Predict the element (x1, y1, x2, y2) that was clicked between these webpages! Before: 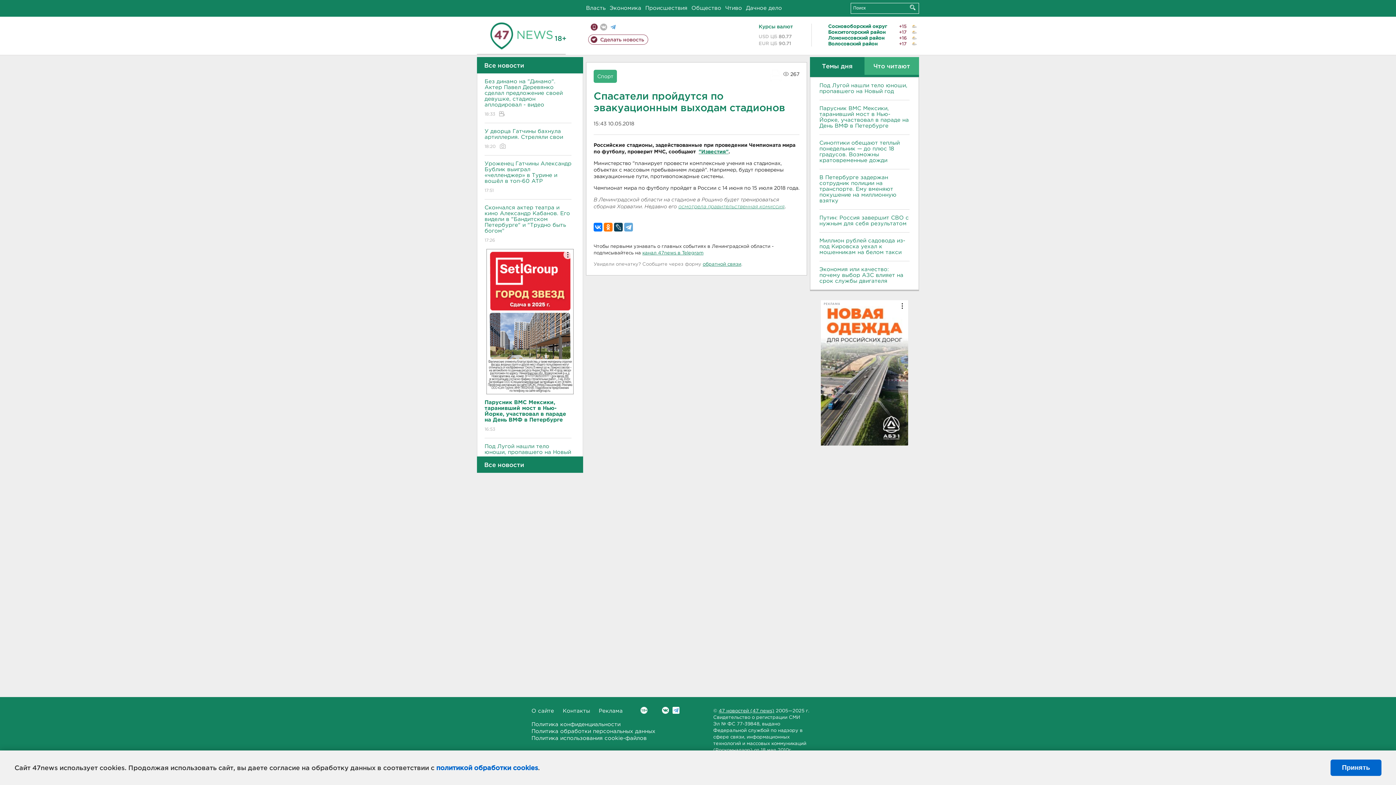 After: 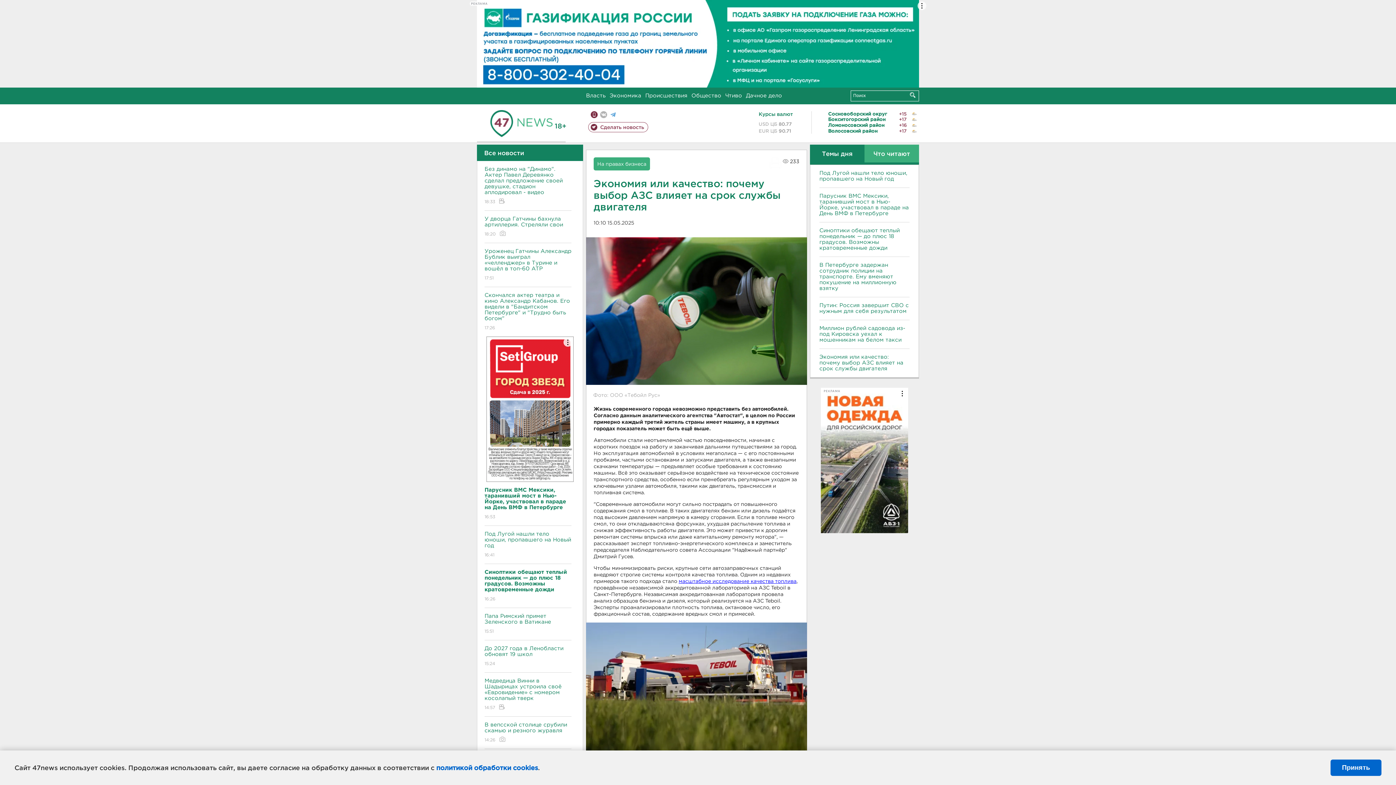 Action: bbox: (819, 266, 909, 284) label: Экономия или качество: почему выбор АЗС влияет на срок службы двигателя